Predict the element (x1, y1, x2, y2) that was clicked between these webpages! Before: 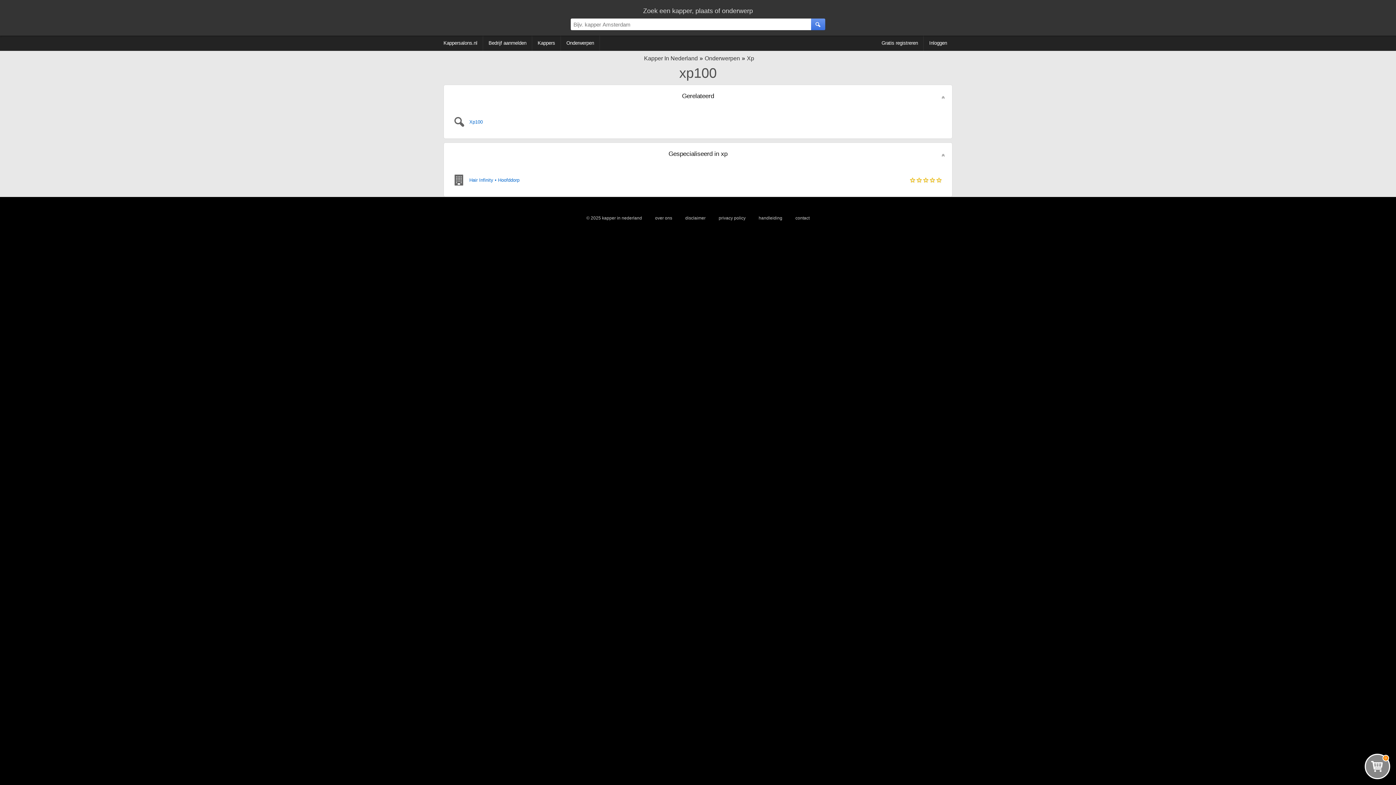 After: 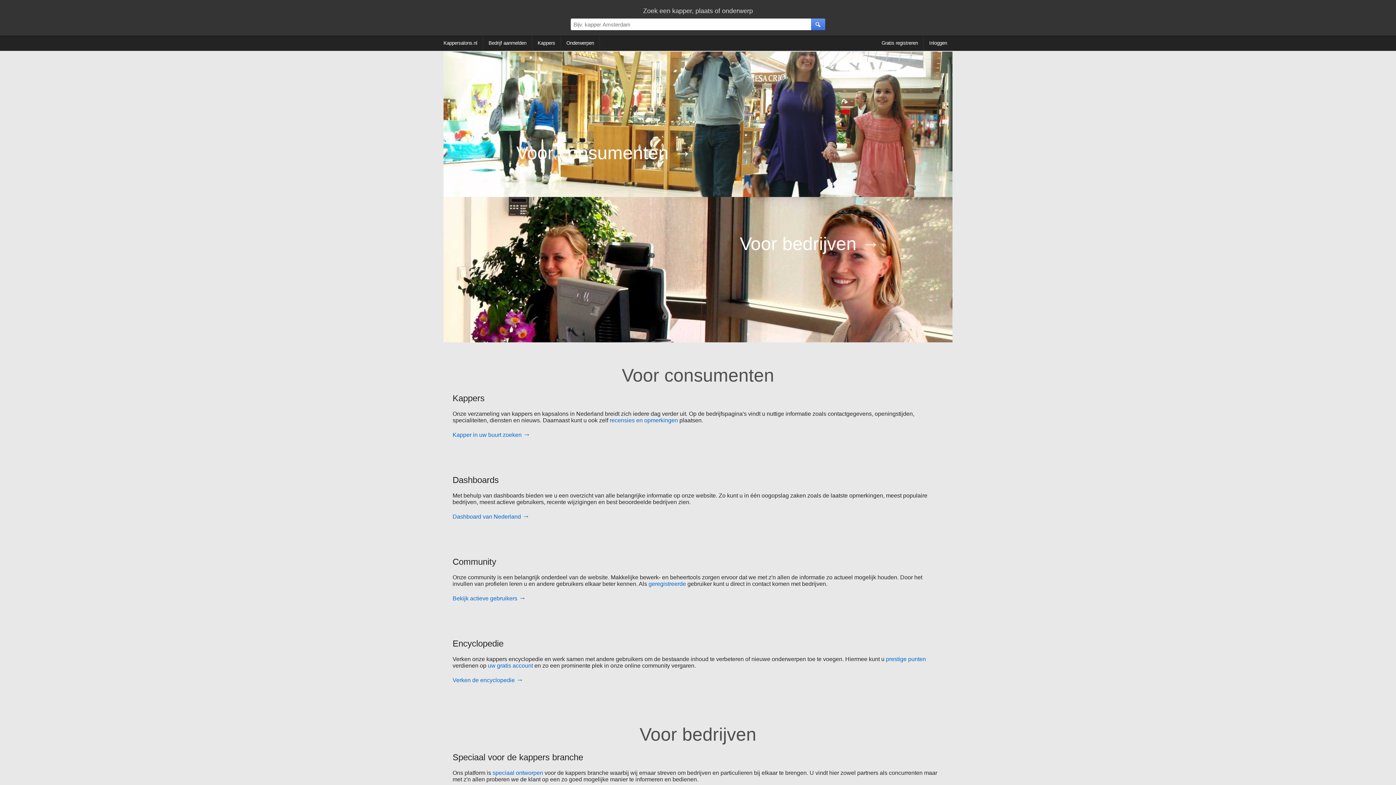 Action: bbox: (655, 215, 672, 220) label: over ons